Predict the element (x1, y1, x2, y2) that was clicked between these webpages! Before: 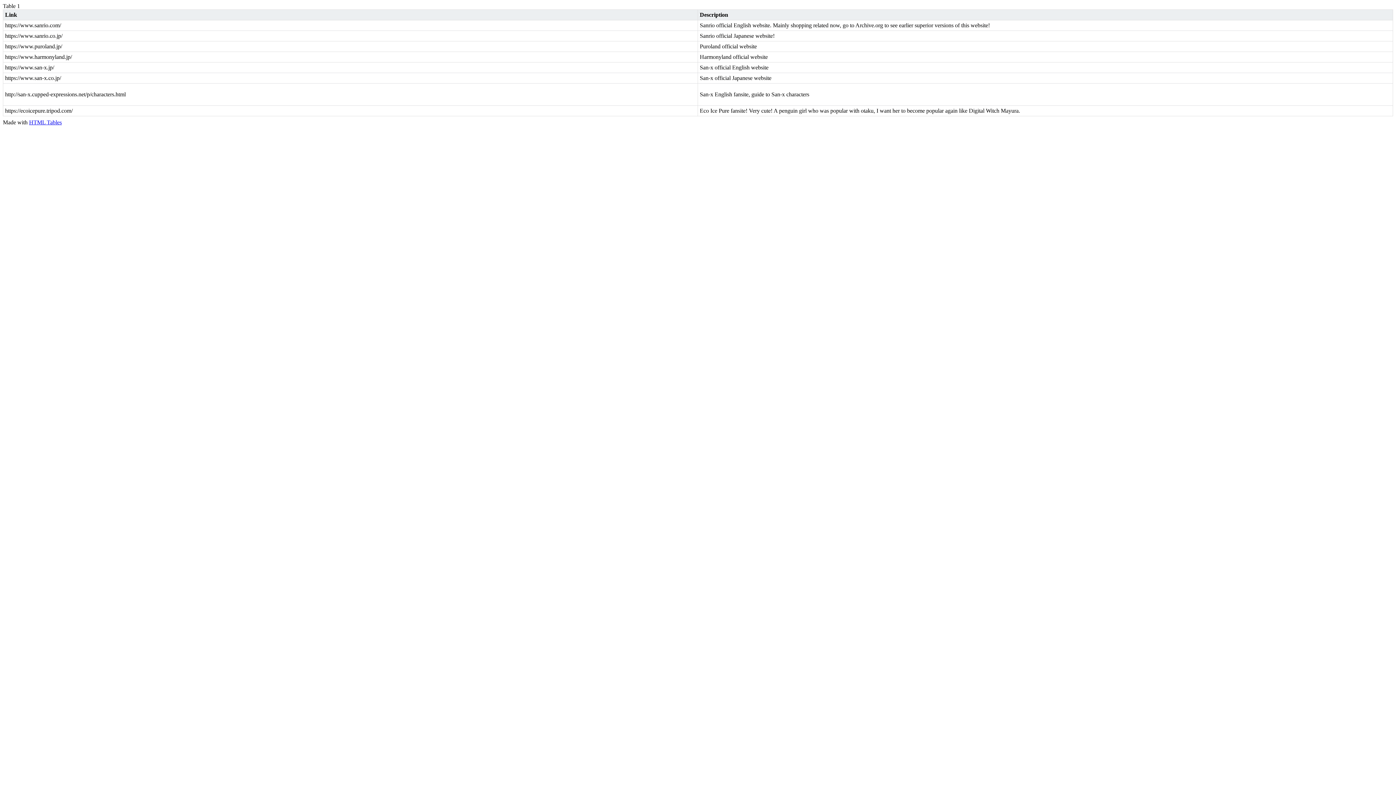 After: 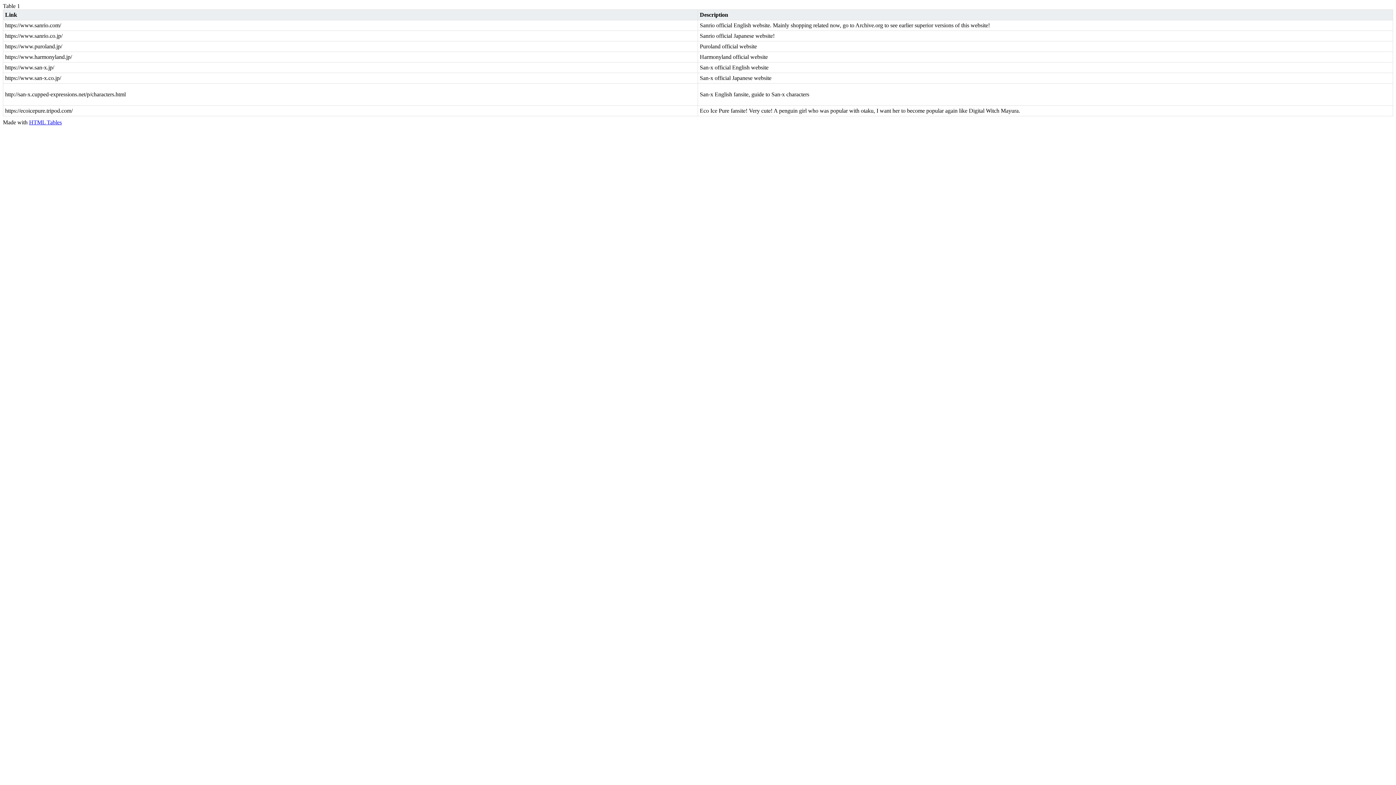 Action: bbox: (29, 119, 61, 125) label: HTML Tables